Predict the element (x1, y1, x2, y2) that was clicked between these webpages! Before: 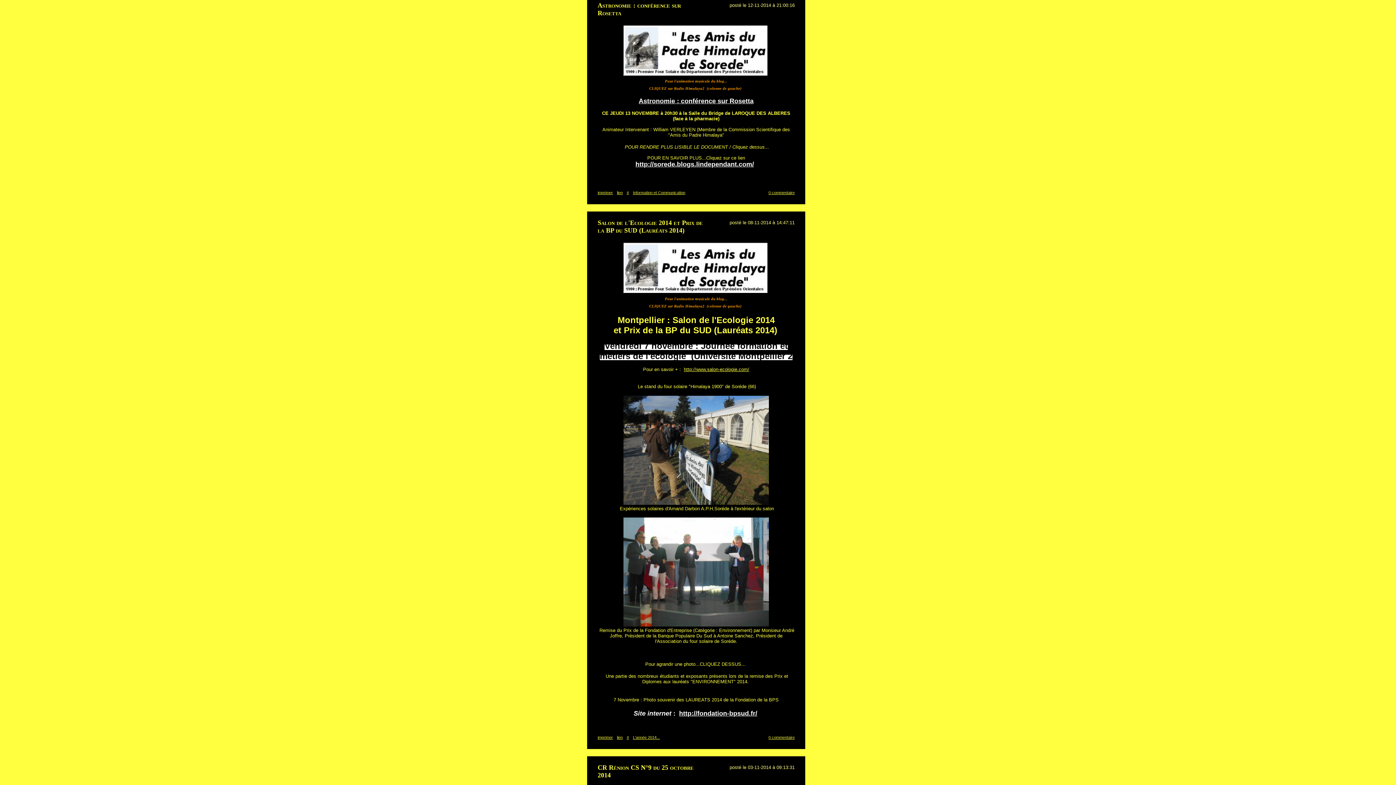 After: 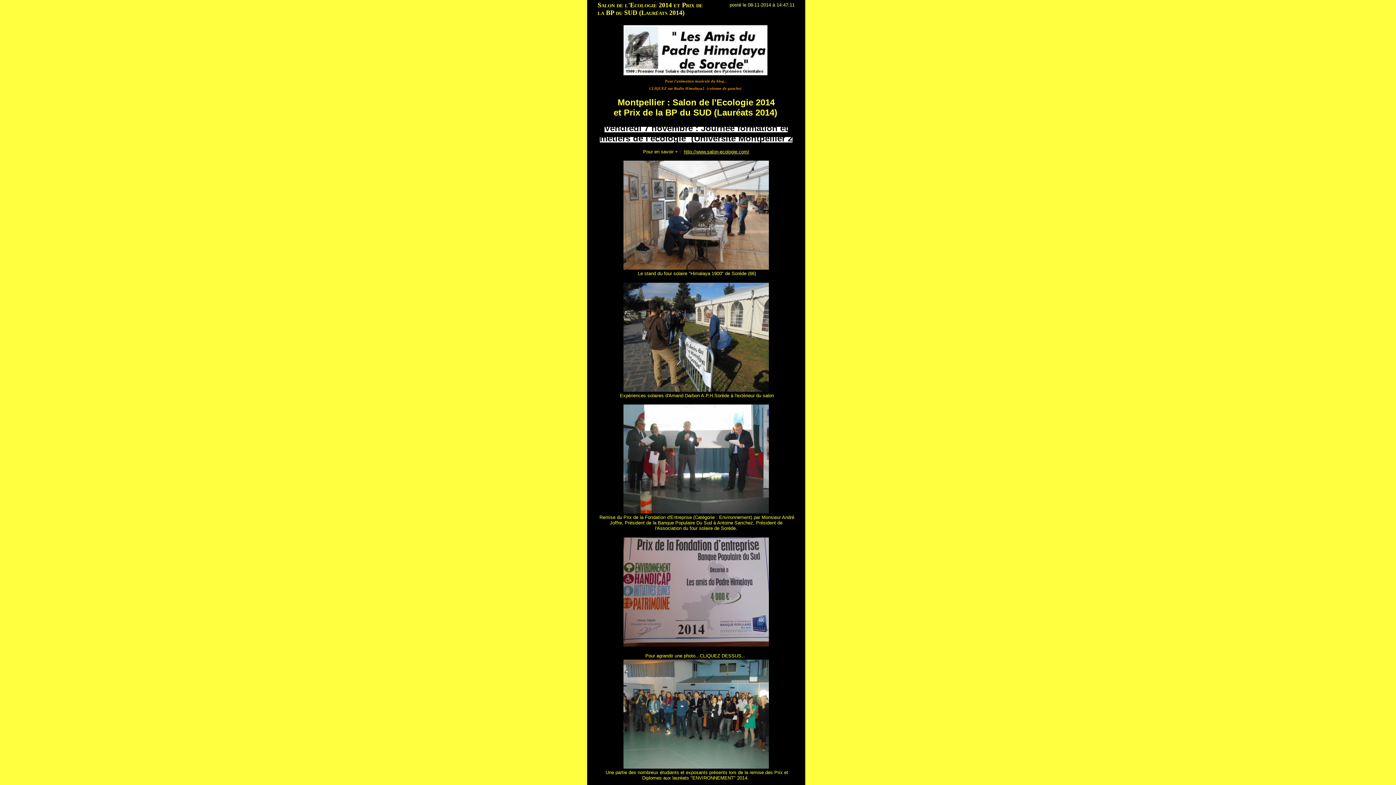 Action: bbox: (626, 735, 629, 739) label: #